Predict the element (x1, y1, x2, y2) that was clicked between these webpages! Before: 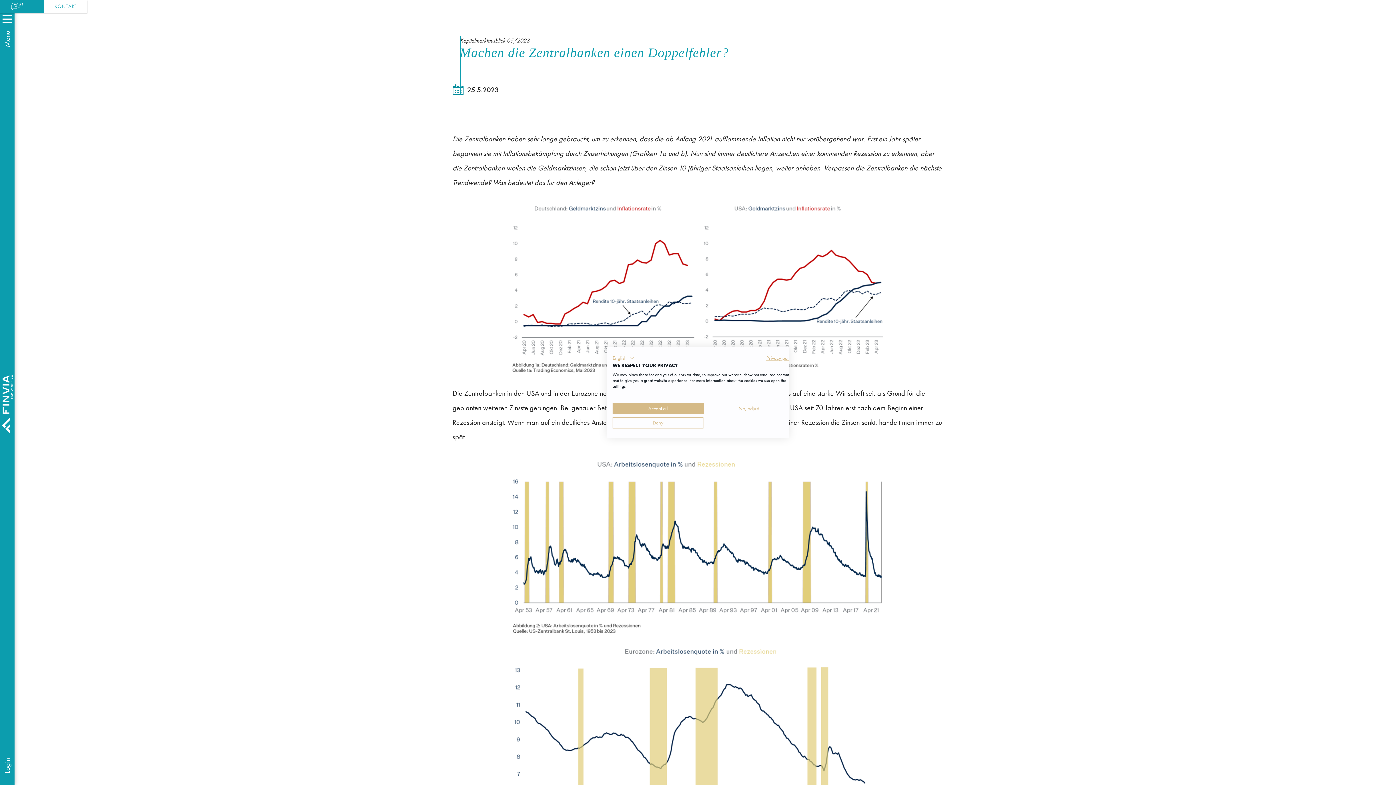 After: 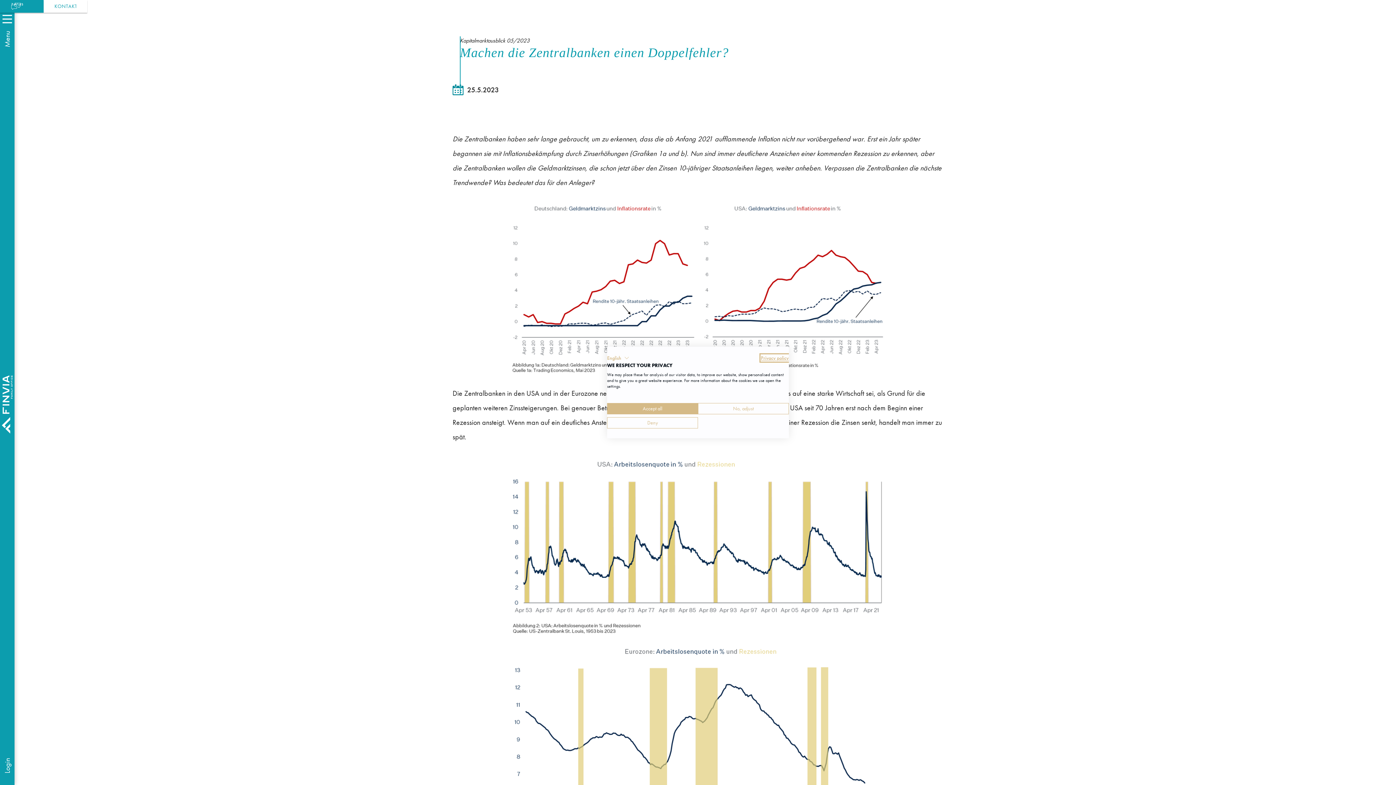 Action: label: Privacy Policy. External link. Opens in a new tab or window. bbox: (766, 354, 794, 361)